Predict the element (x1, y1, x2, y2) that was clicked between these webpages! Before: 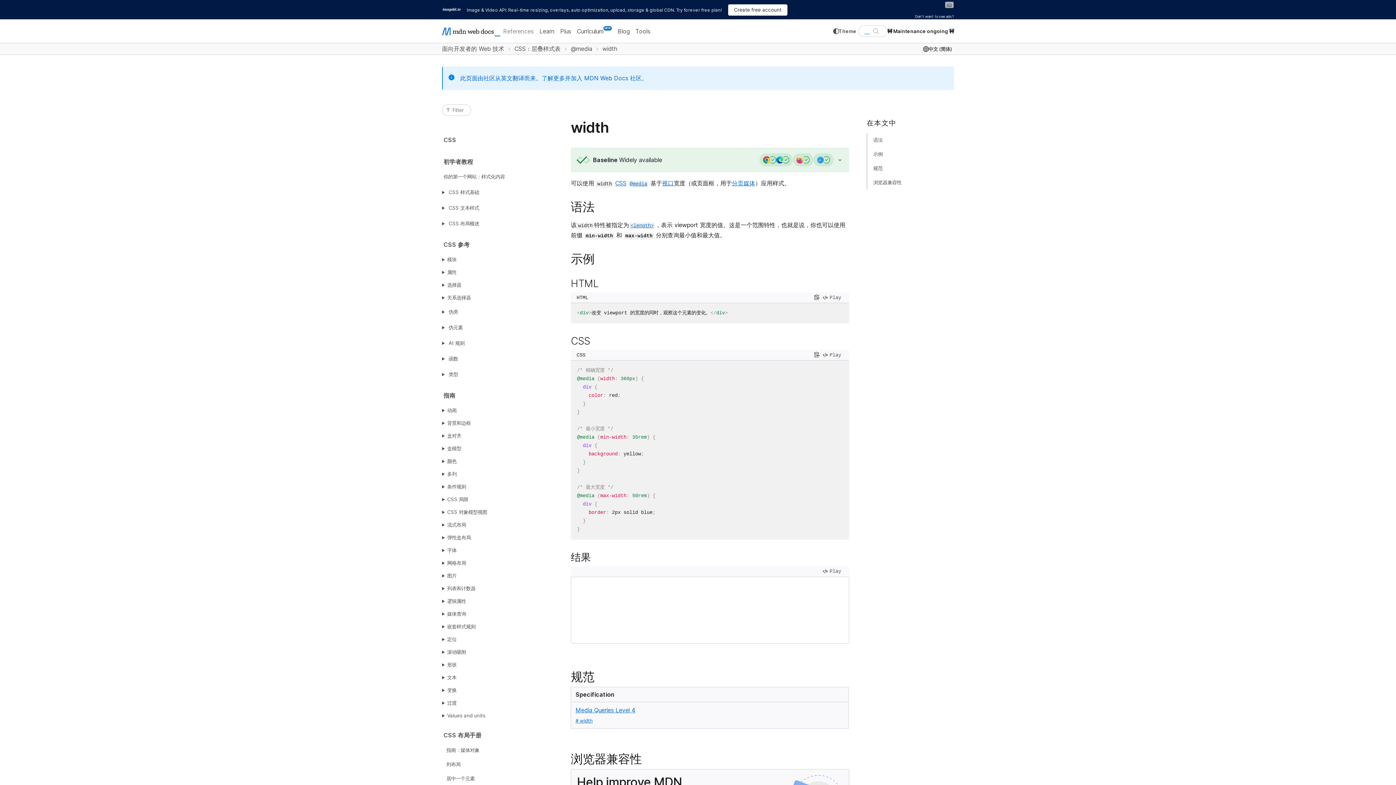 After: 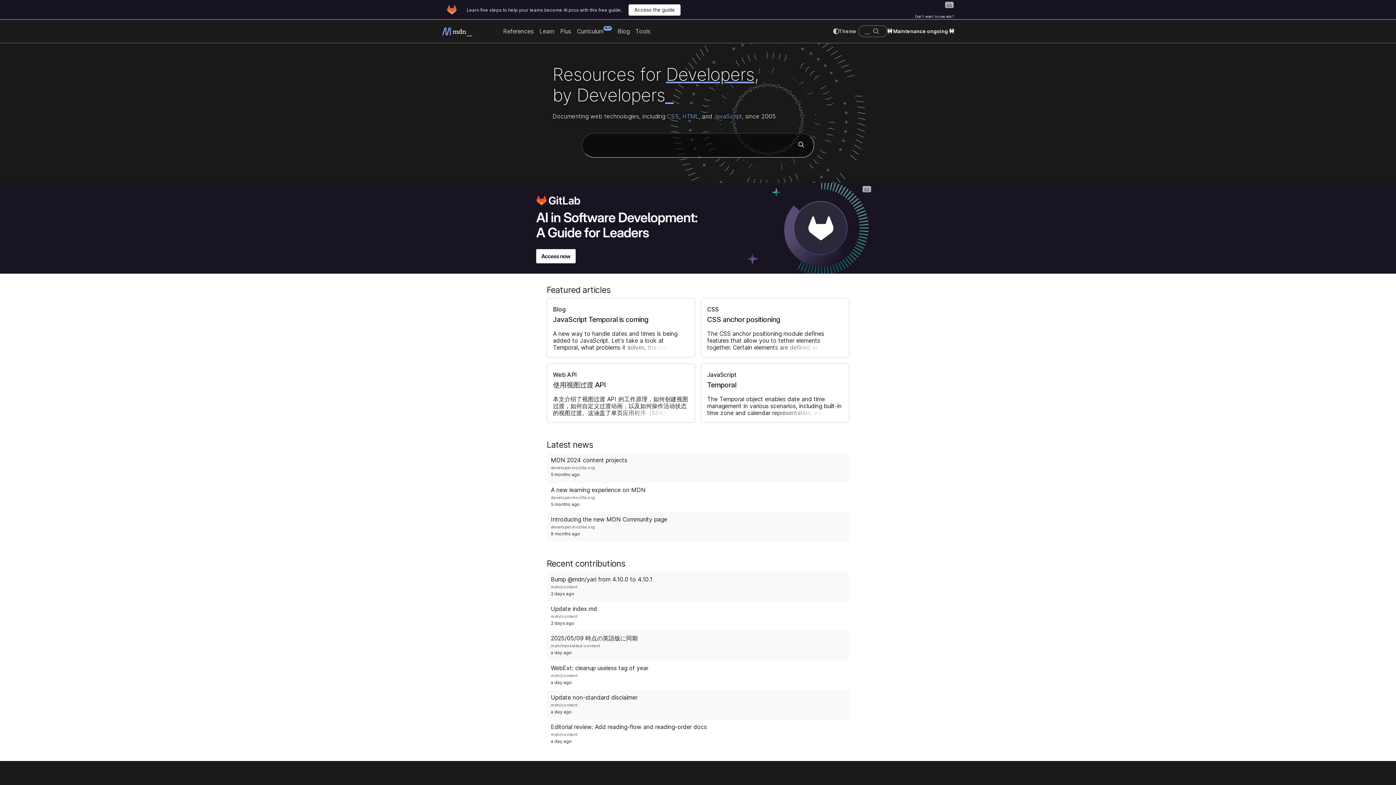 Action: label: MDN homepage bbox: (442, 26, 500, 36)